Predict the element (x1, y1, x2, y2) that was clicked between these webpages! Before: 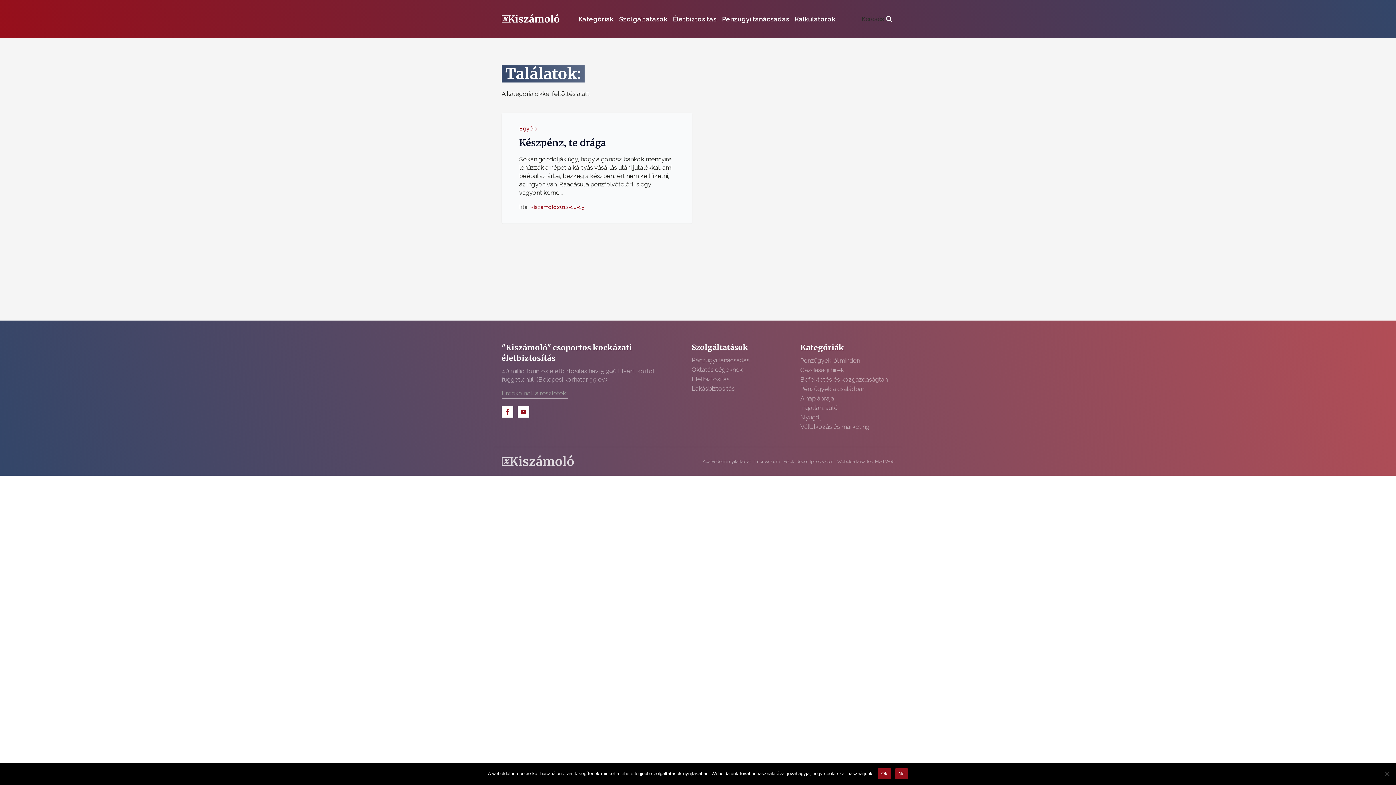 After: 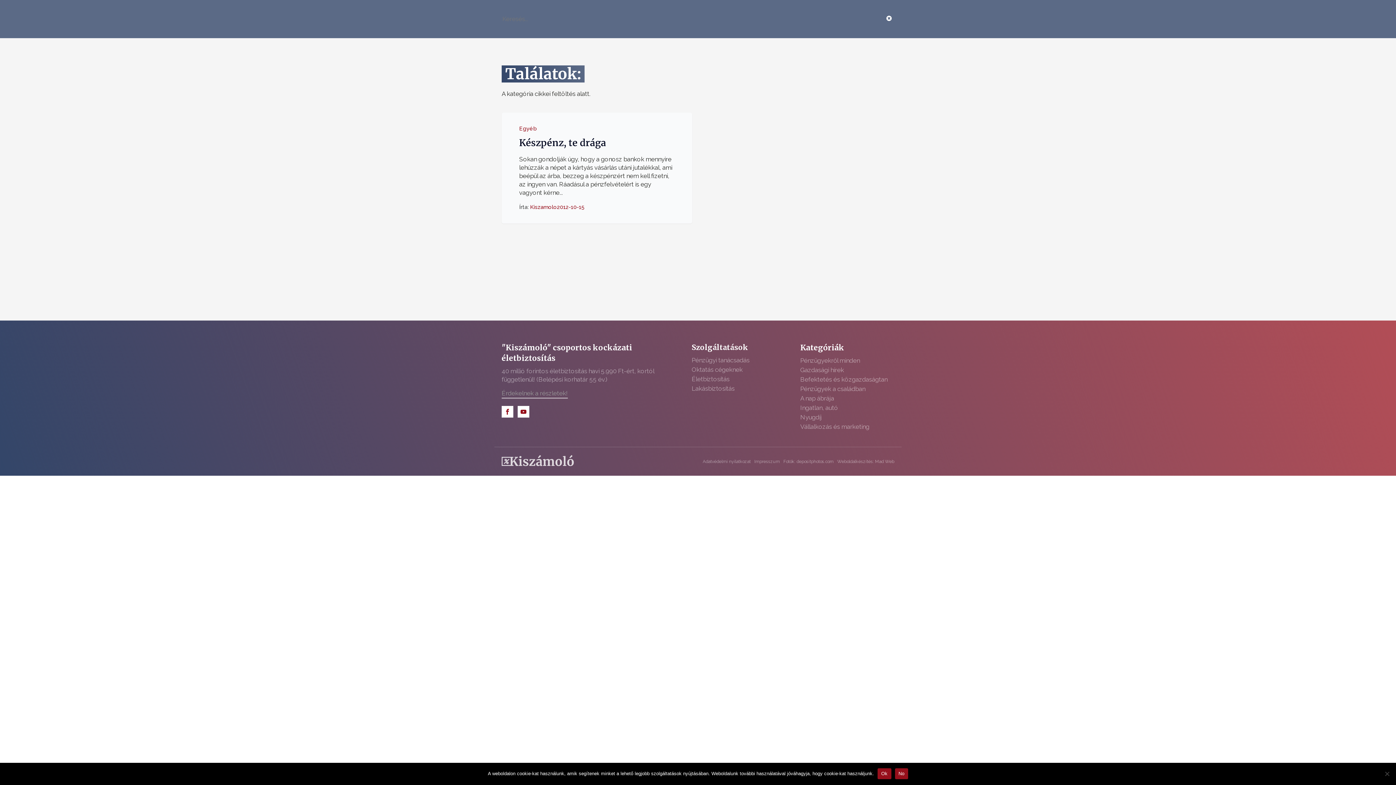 Action: bbox: (859, 15, 894, 22) label: Open search